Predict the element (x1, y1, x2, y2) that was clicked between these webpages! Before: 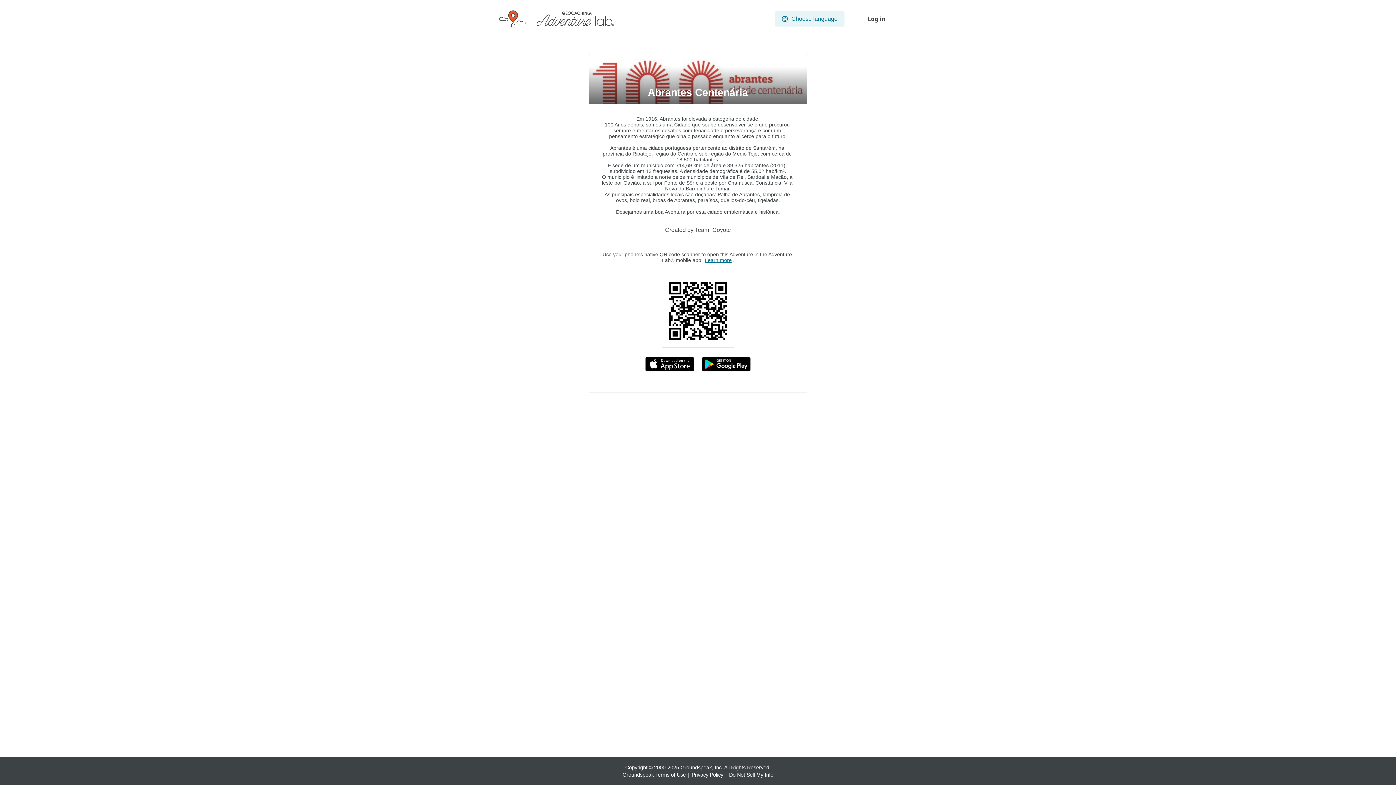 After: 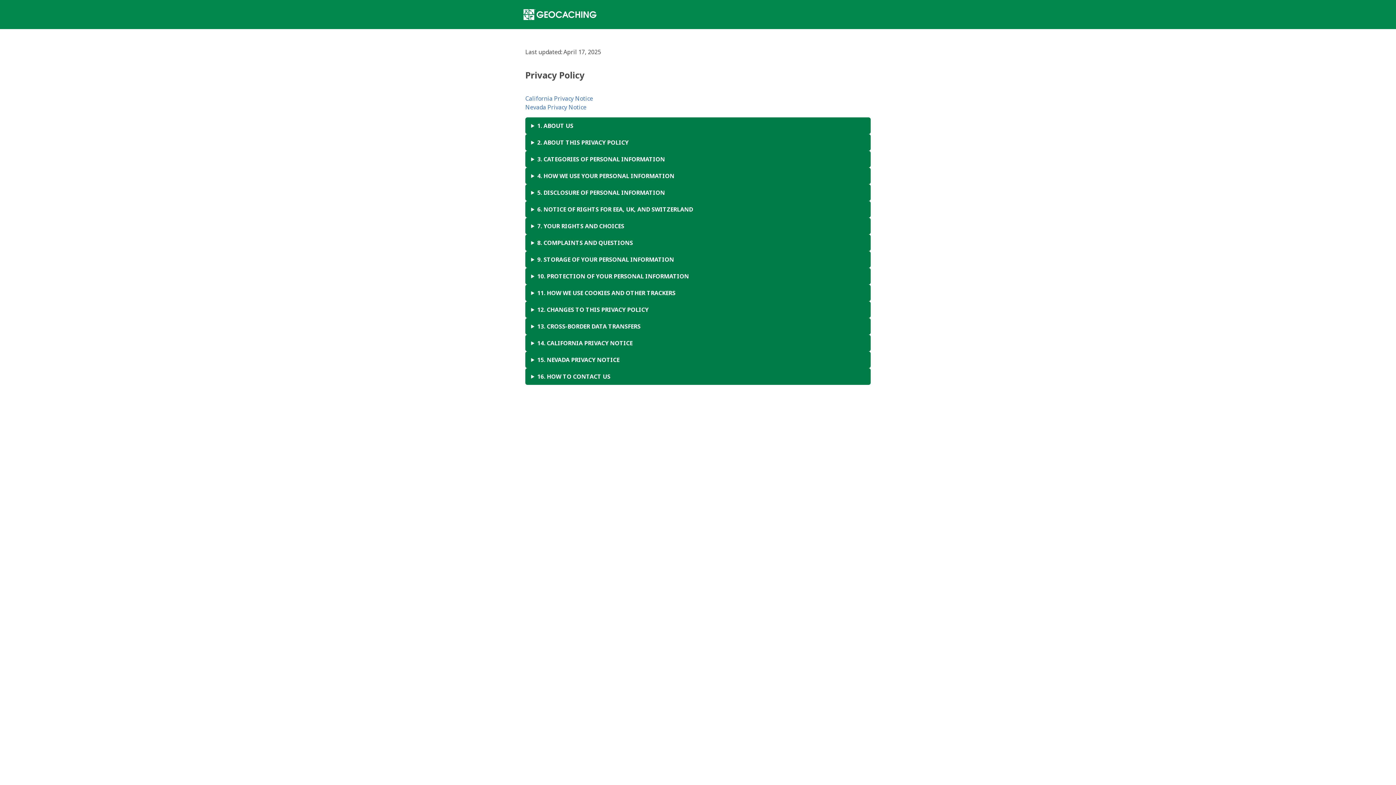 Action: bbox: (691, 771, 724, 778) label: Privacy Policy